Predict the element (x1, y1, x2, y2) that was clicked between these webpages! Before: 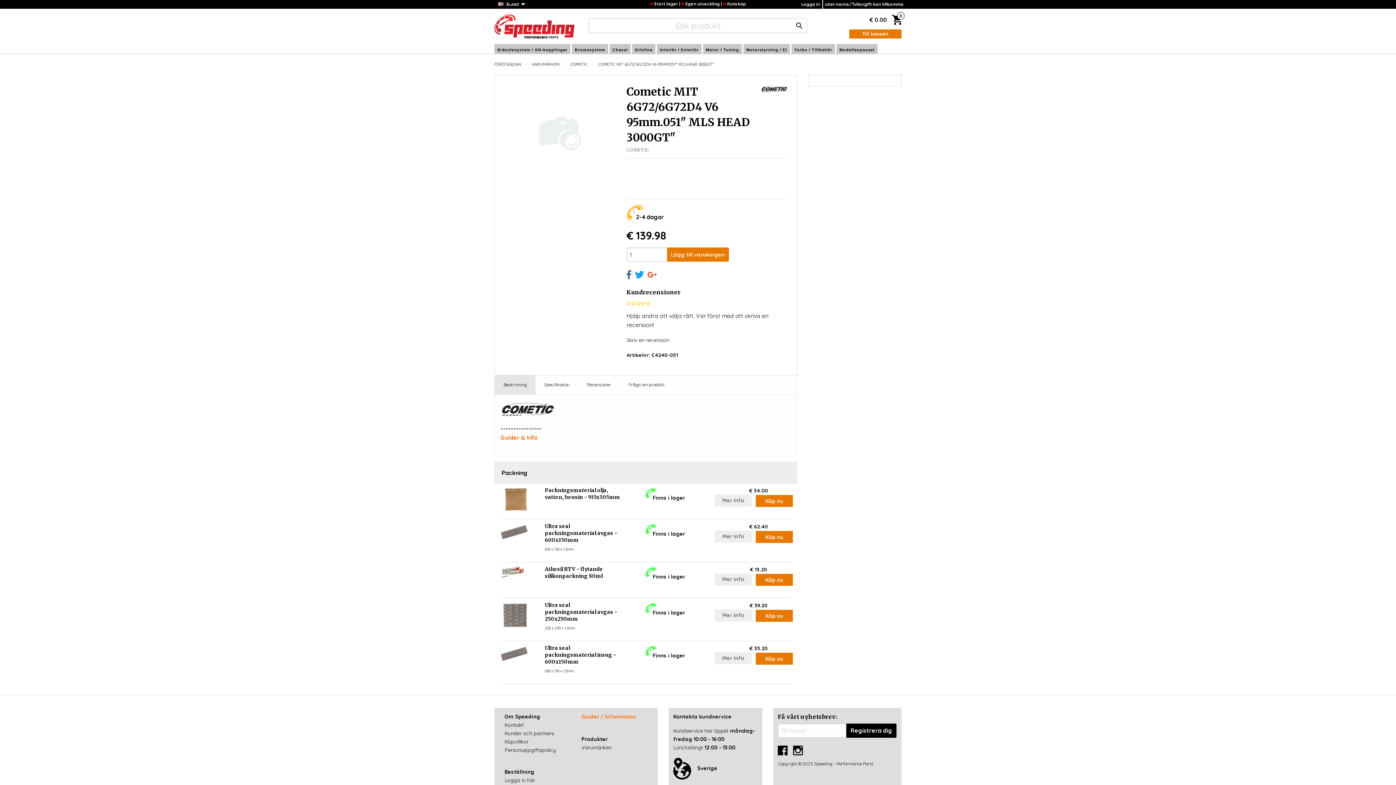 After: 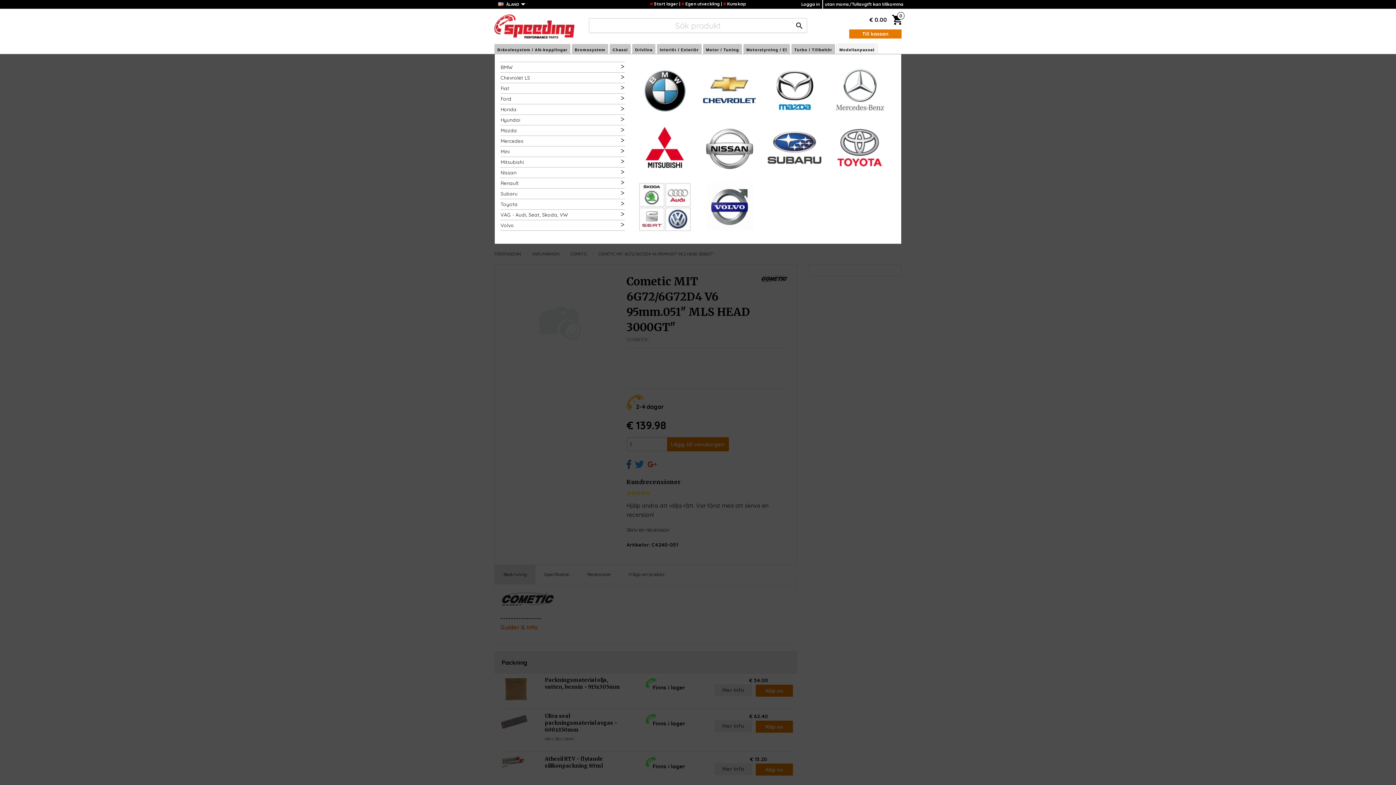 Action: label: Modellanpassat bbox: (838, 45, 876, 53)